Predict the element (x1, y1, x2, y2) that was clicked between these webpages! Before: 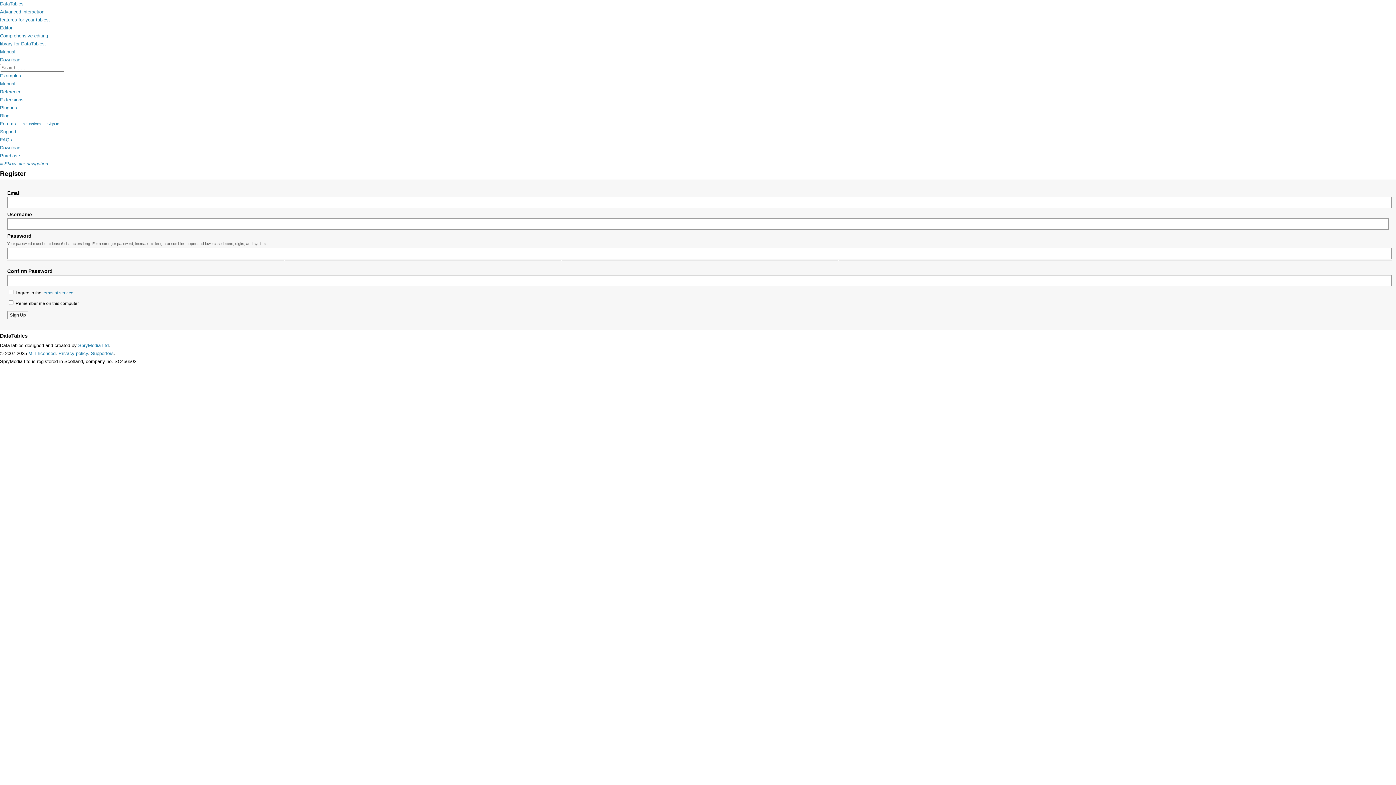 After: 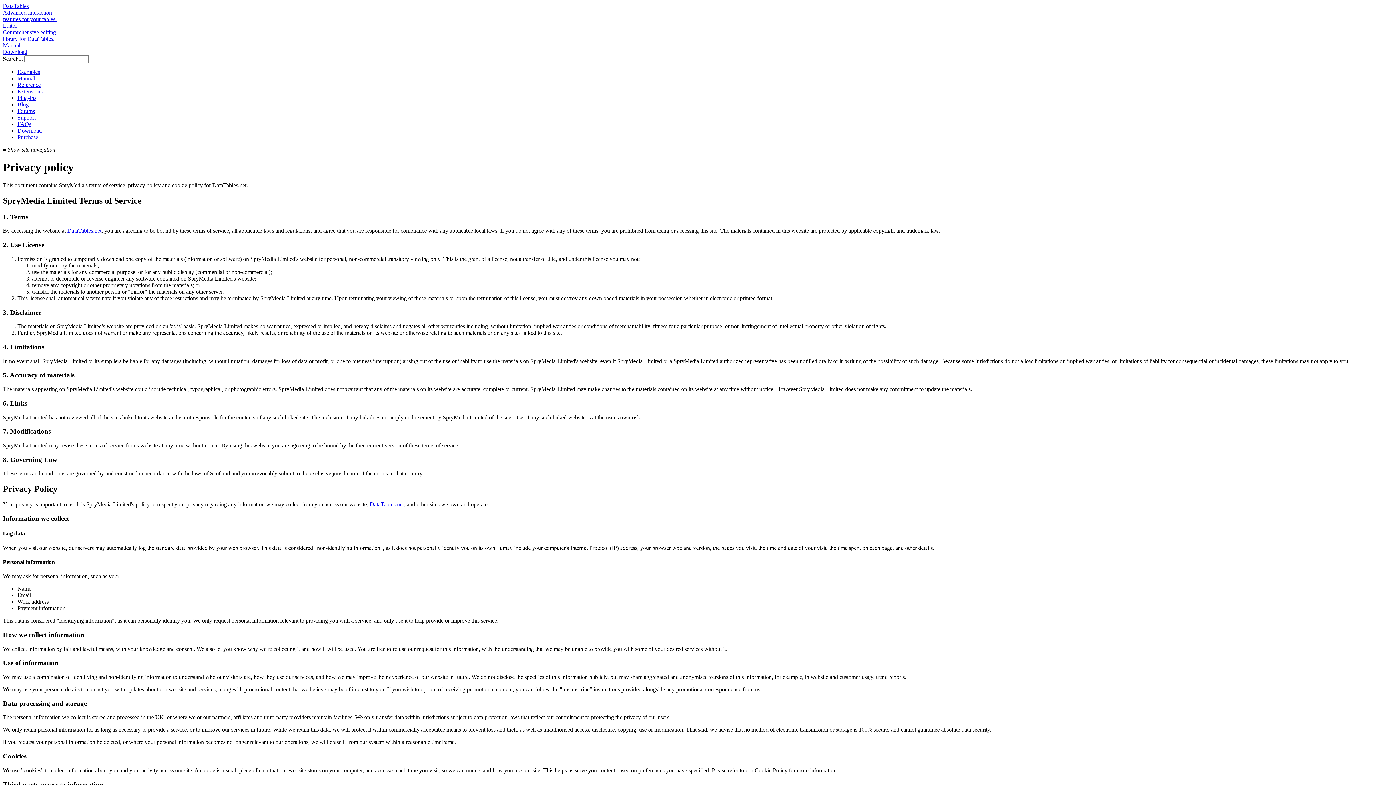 Action: label: Privacy policy bbox: (58, 350, 88, 356)